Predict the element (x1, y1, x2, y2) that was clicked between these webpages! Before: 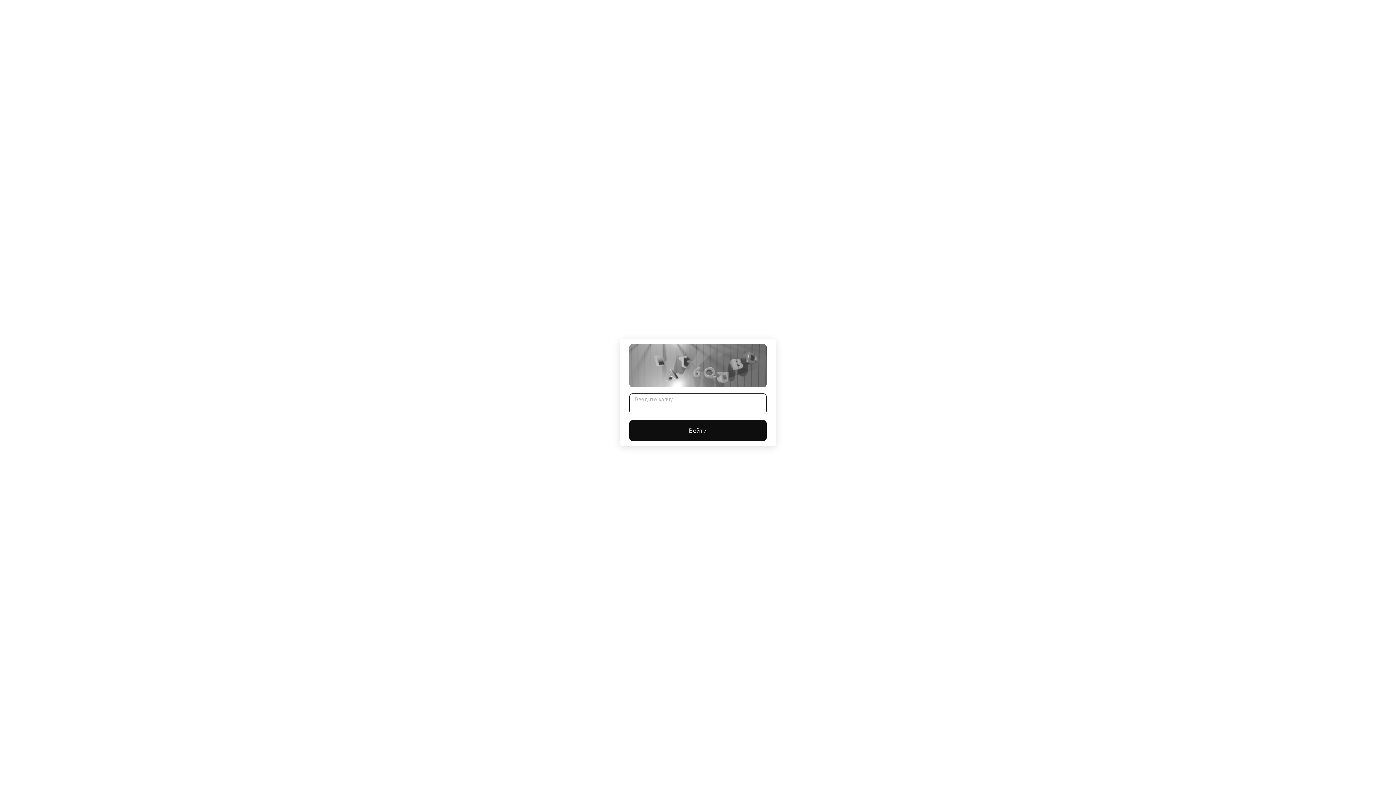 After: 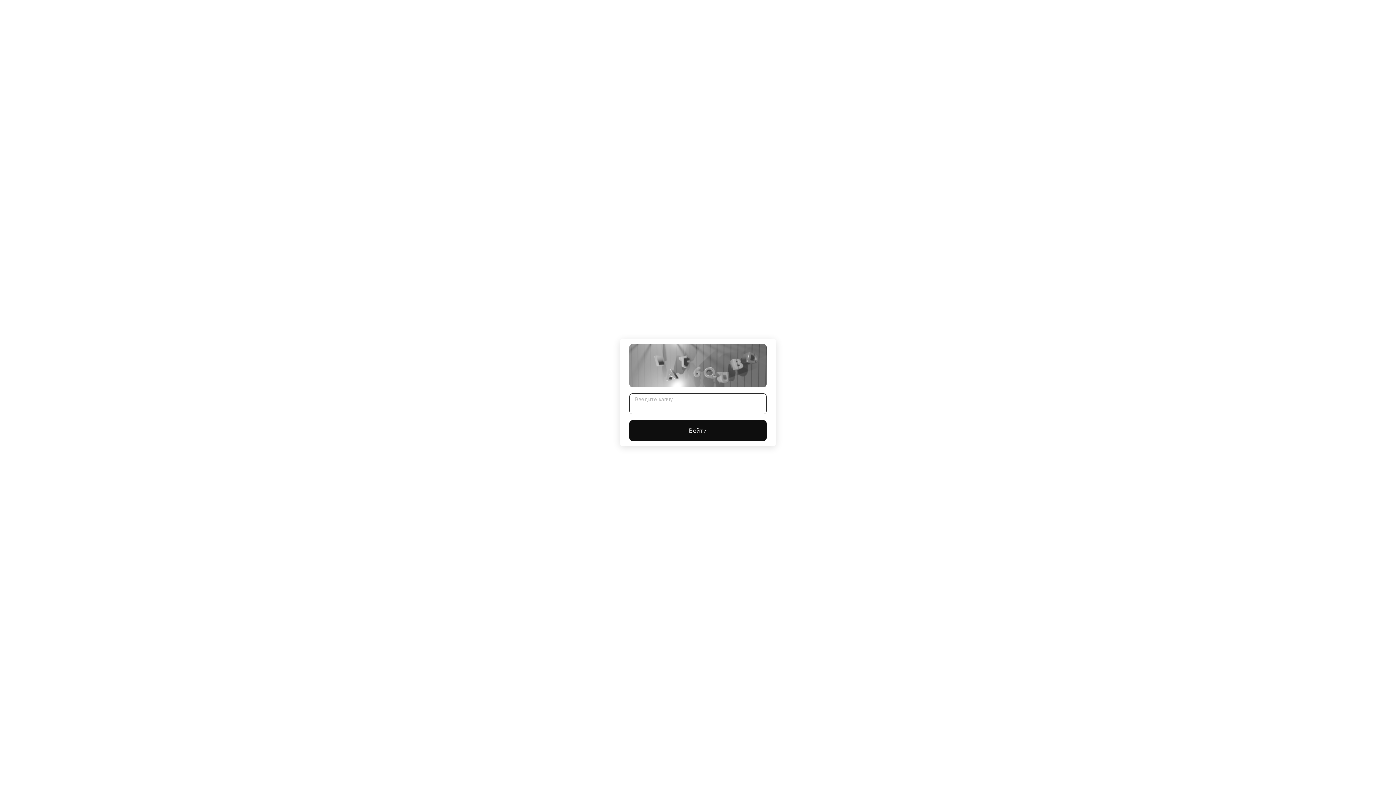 Action: bbox: (629, 420, 766, 441) label: Войти